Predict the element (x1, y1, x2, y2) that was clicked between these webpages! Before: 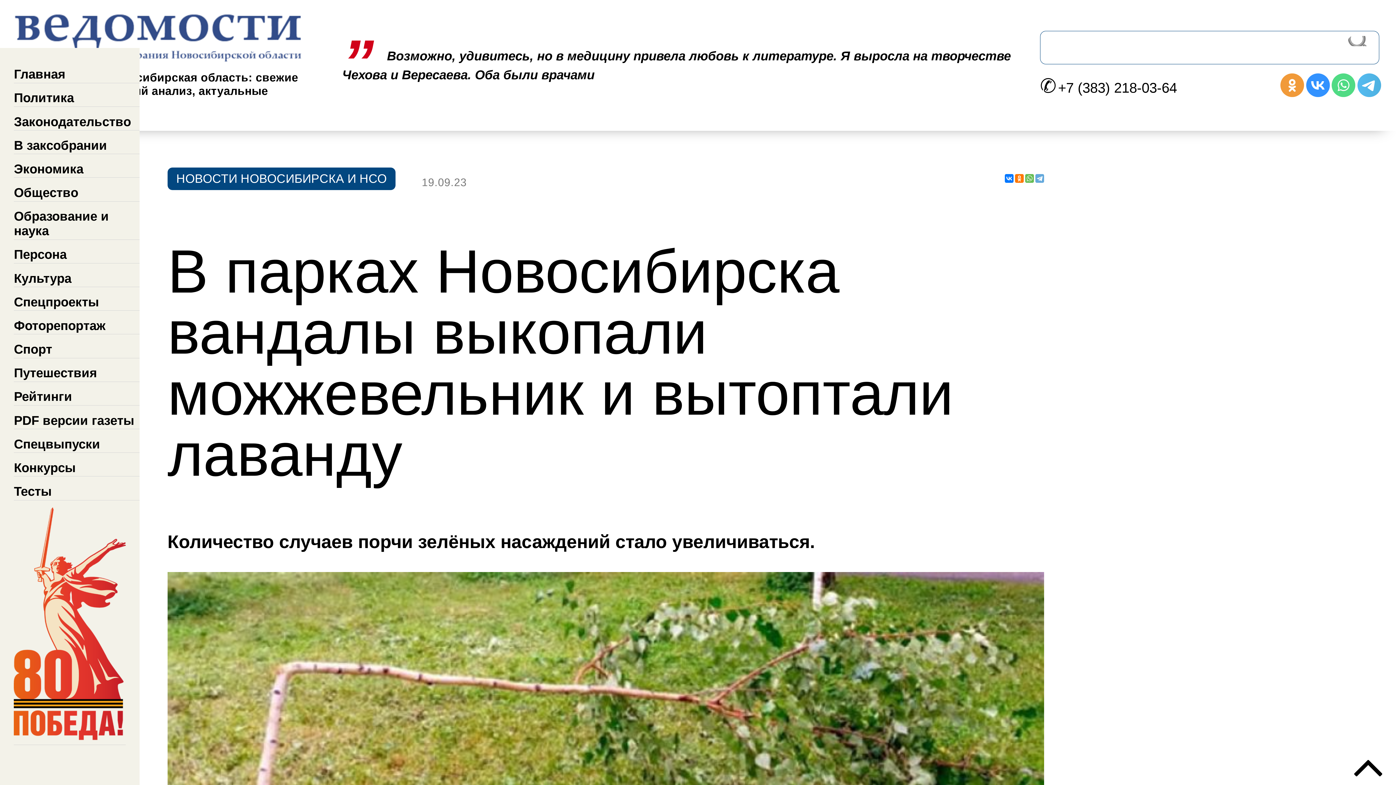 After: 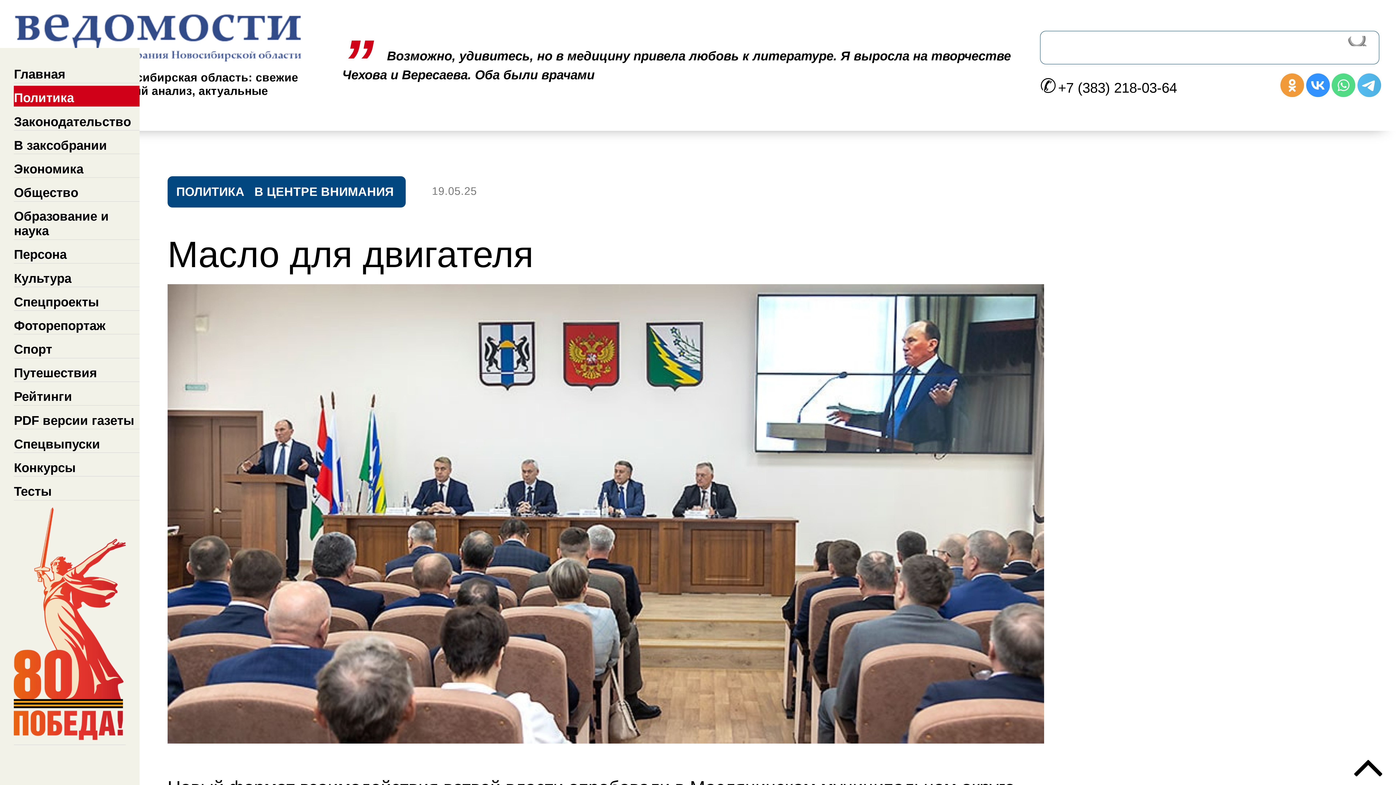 Action: label: Политика bbox: (13, 85, 139, 106)